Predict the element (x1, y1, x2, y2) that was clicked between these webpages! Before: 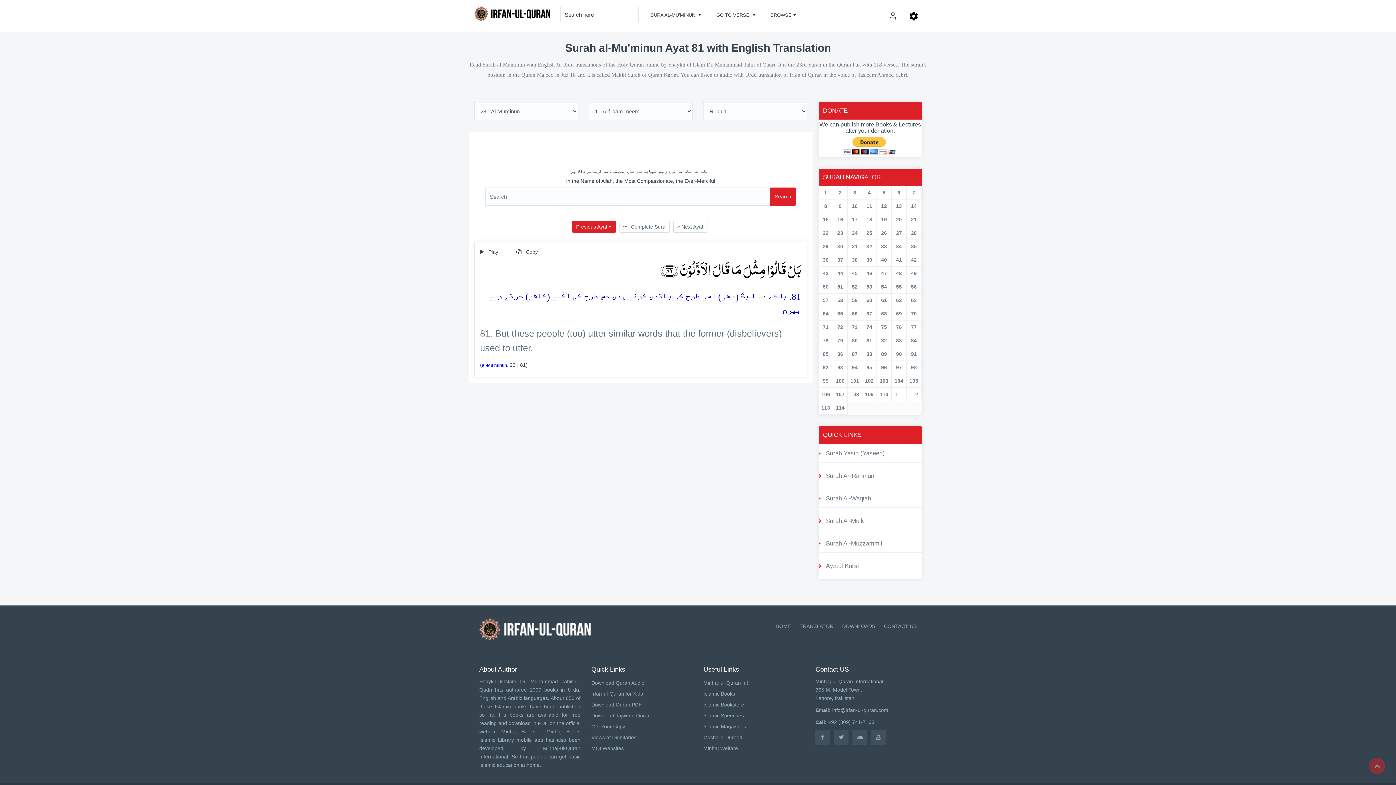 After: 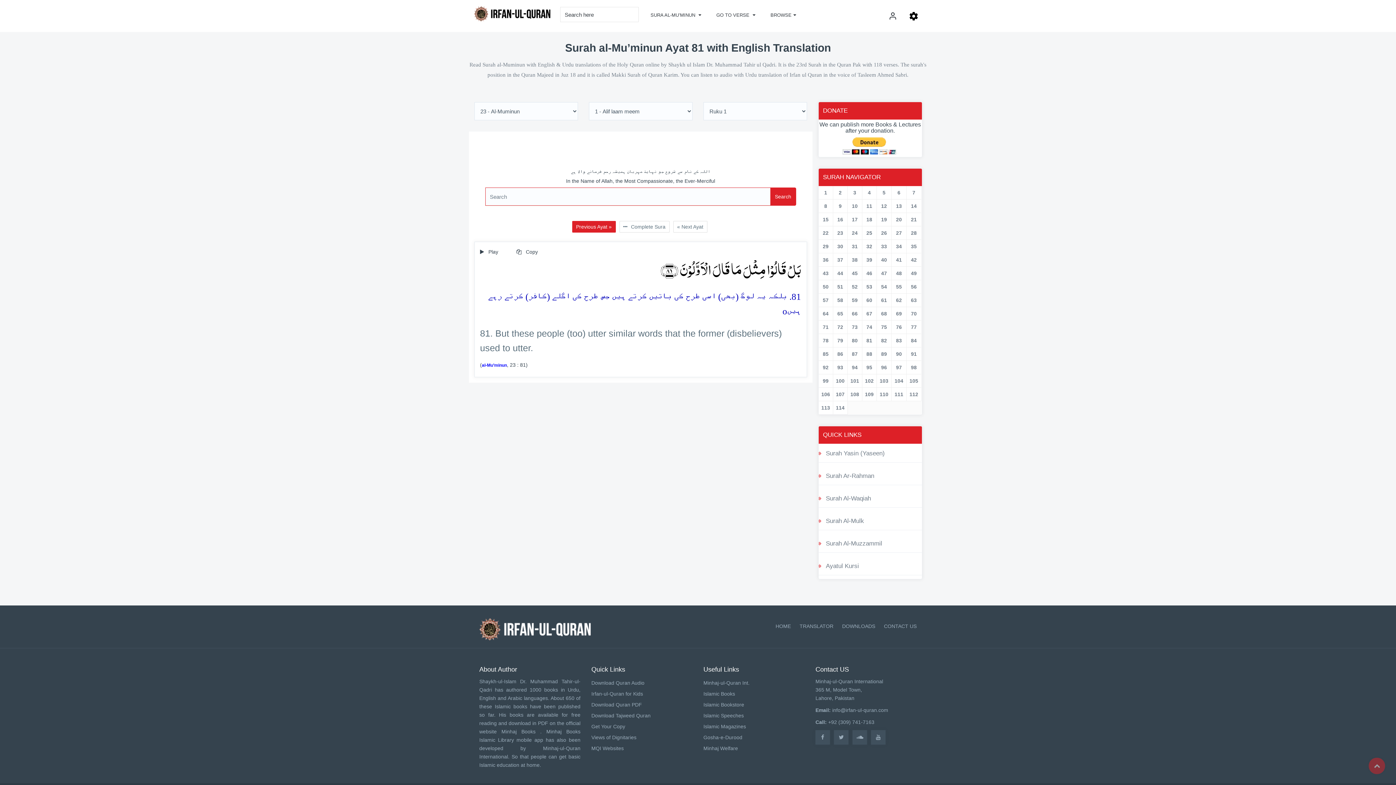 Action: label: Search bbox: (770, 187, 796, 205)